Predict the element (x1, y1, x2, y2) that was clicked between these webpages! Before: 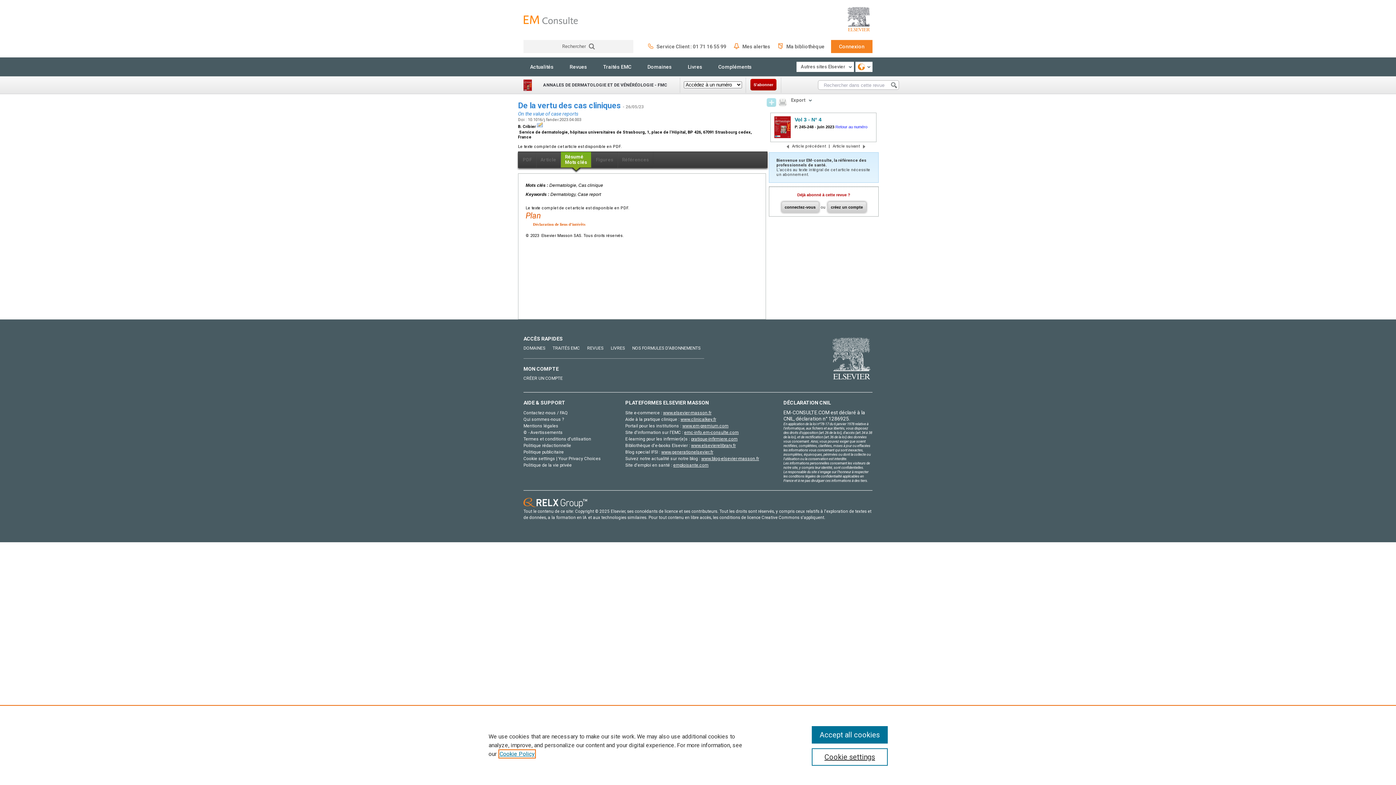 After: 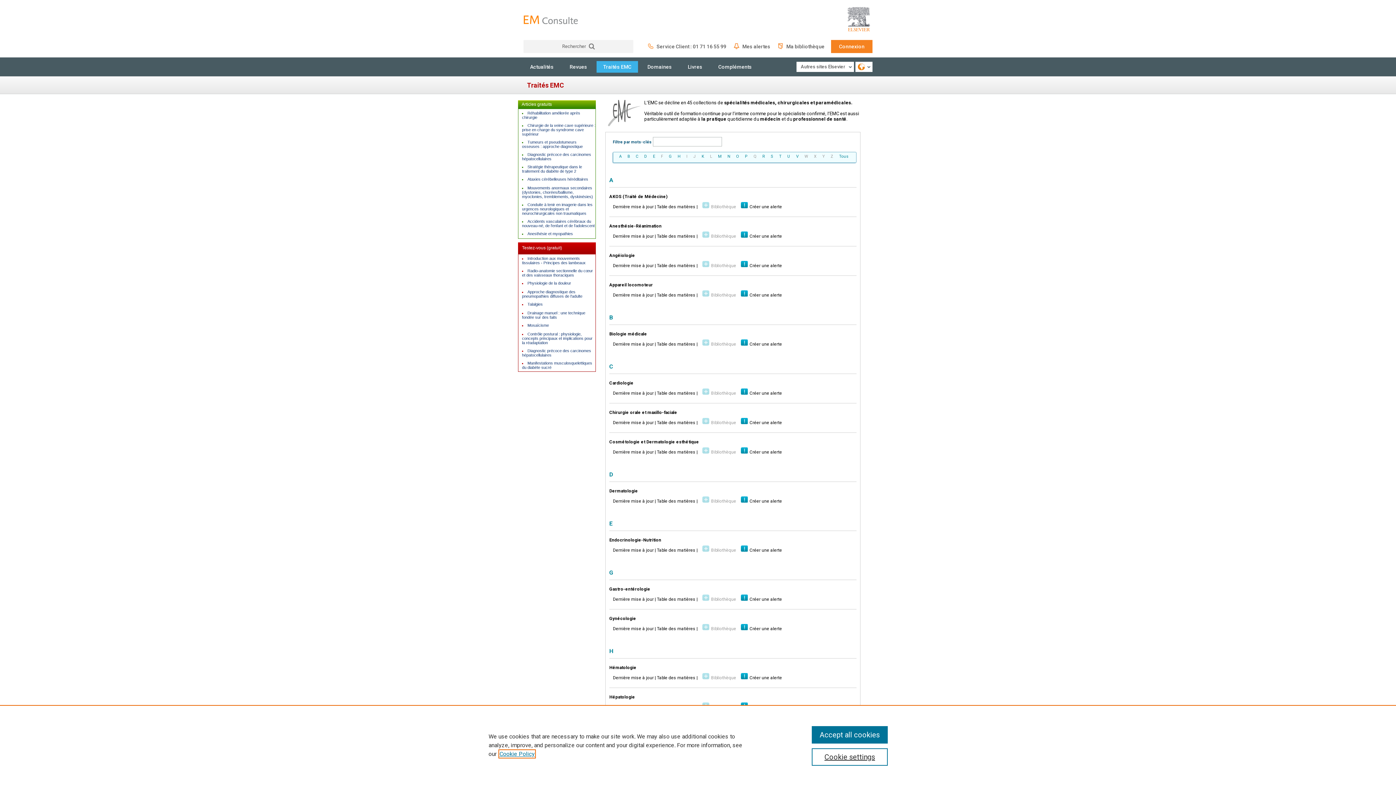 Action: label: Traités EMC bbox: (596, 61, 638, 72)